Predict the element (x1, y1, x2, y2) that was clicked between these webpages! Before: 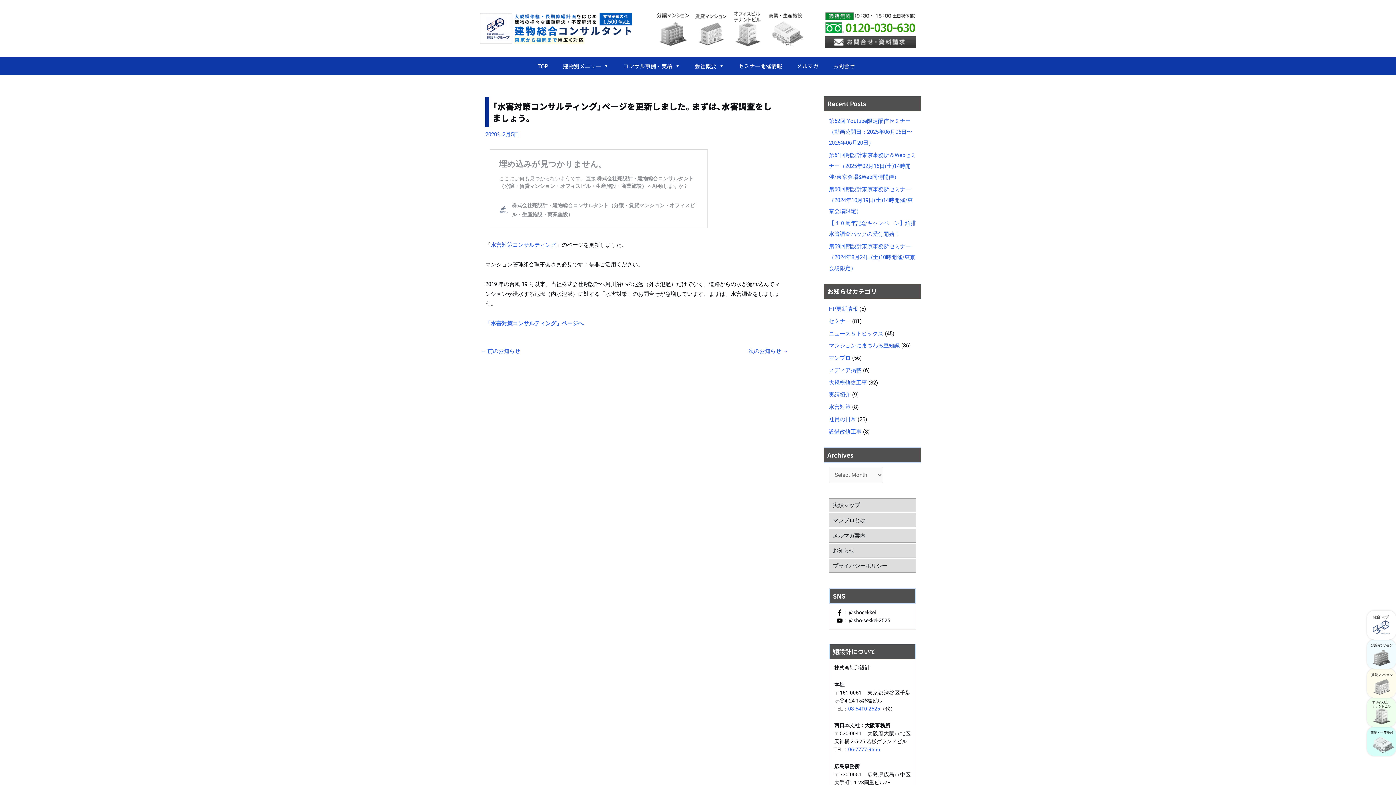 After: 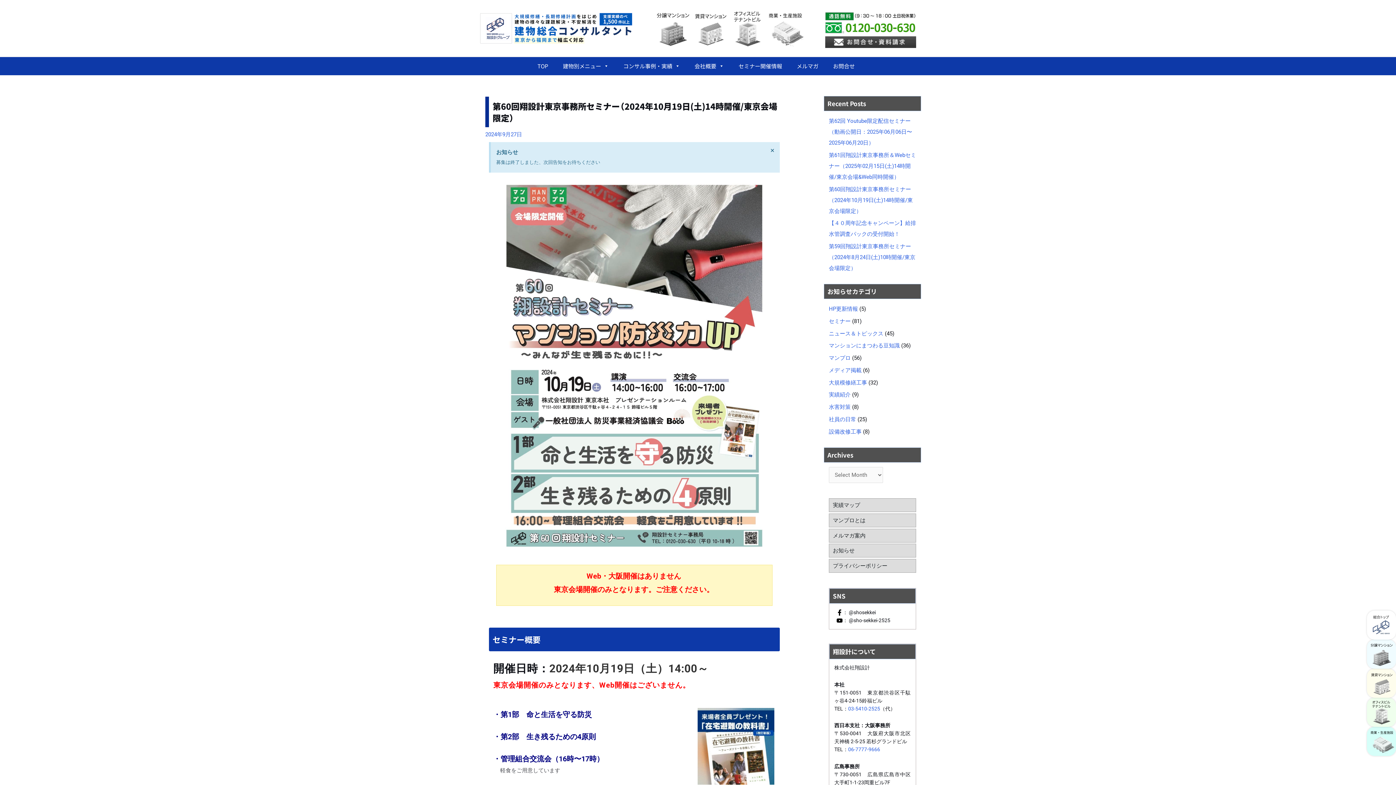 Action: bbox: (829, 186, 913, 214) label: 第60回翔設計東京事務所セミナー（2024年10月19日(土)14時開催/東京会場限定）